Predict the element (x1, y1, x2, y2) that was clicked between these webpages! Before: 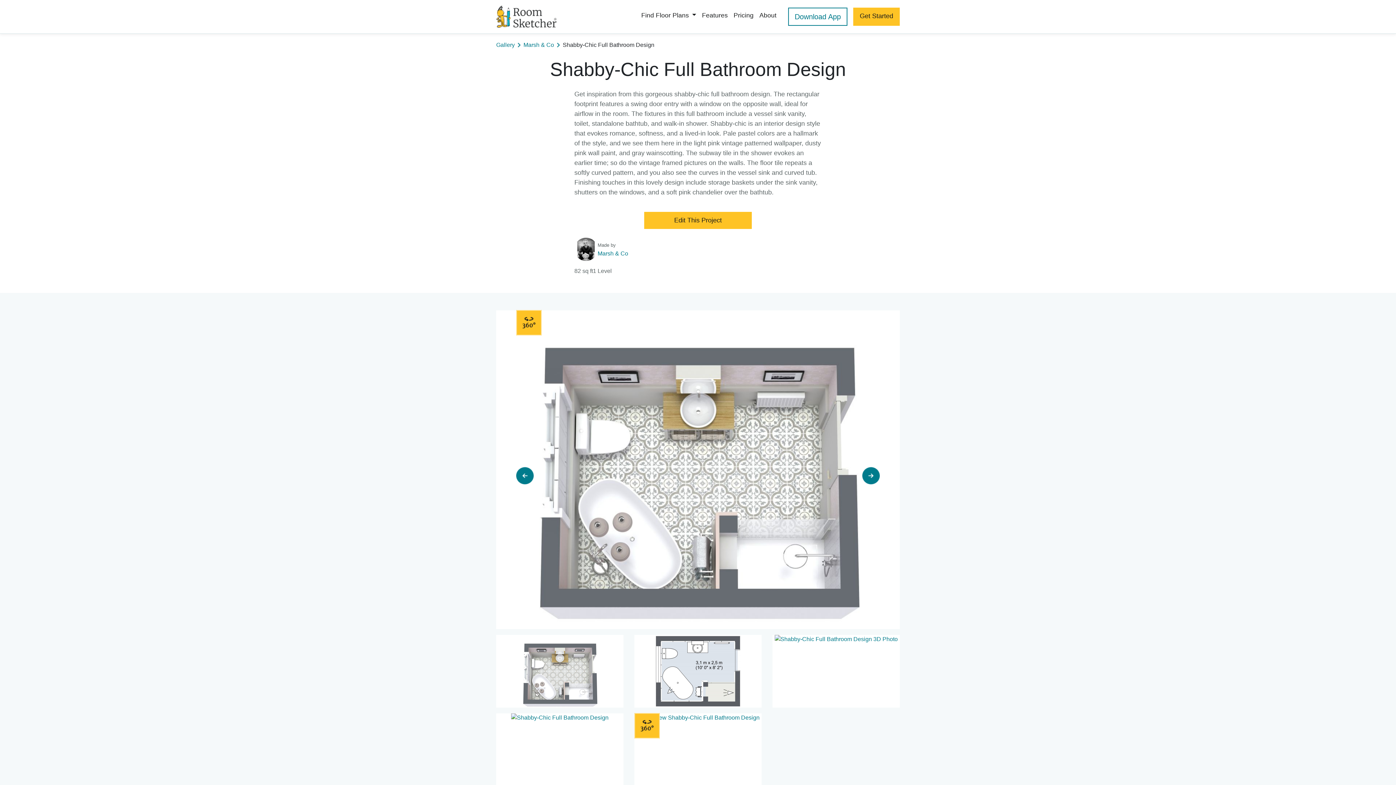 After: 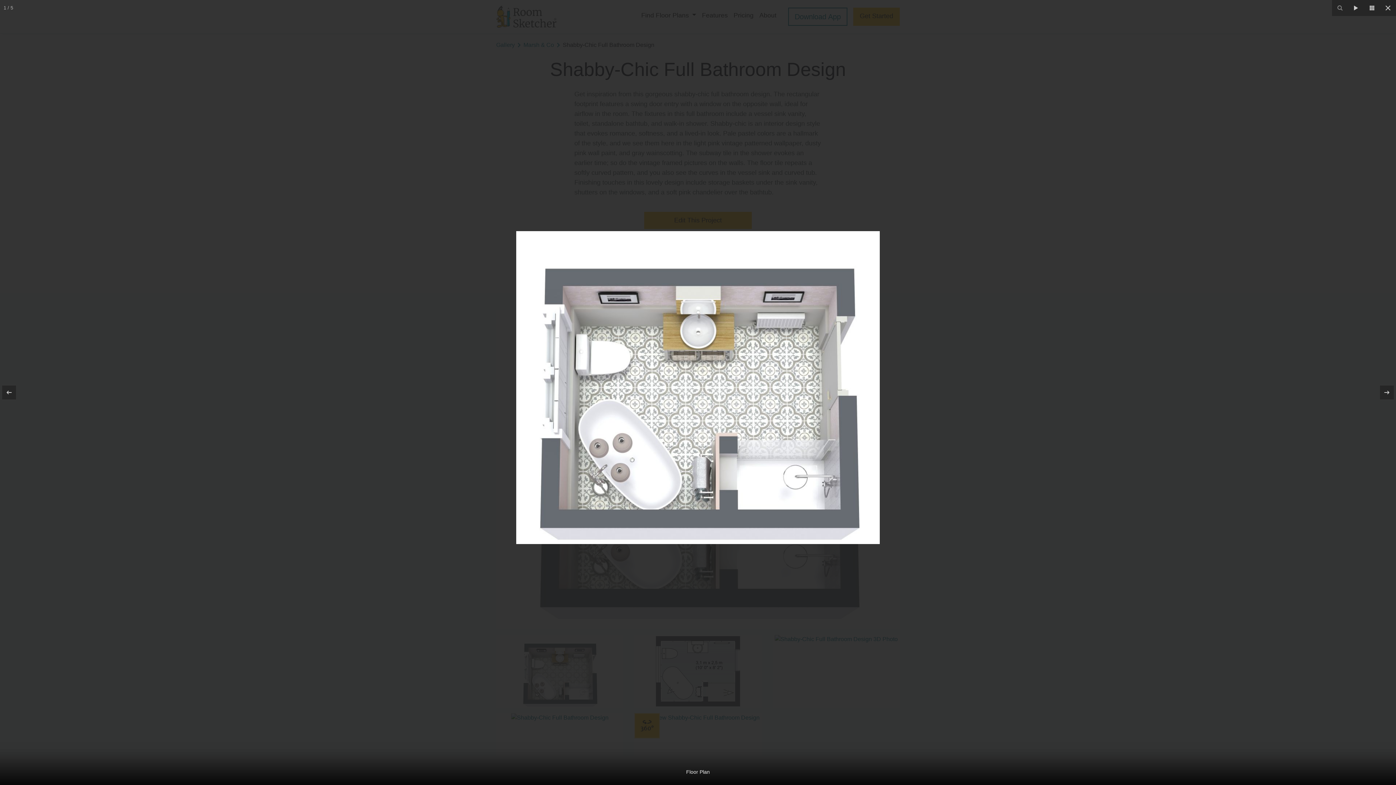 Action: bbox: (496, 635, 623, 708)